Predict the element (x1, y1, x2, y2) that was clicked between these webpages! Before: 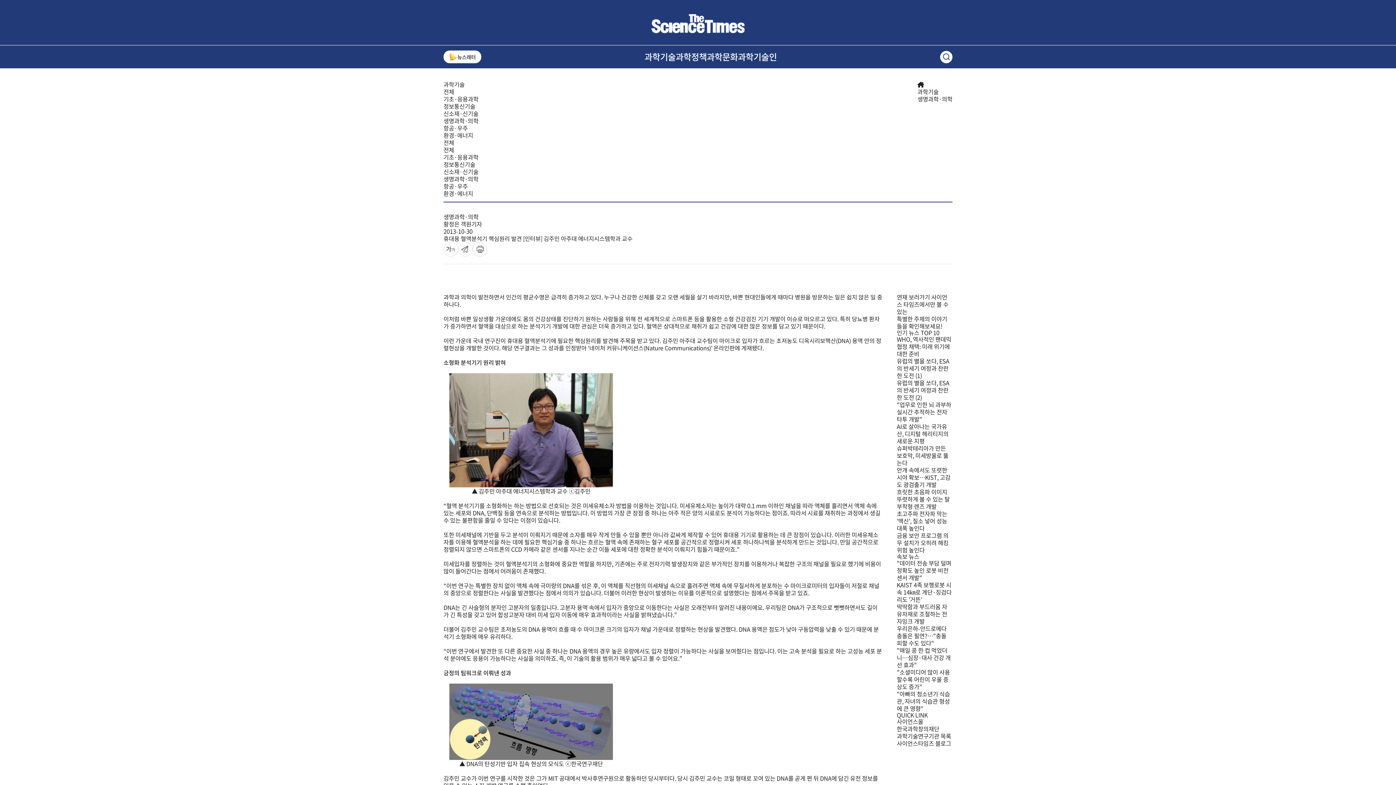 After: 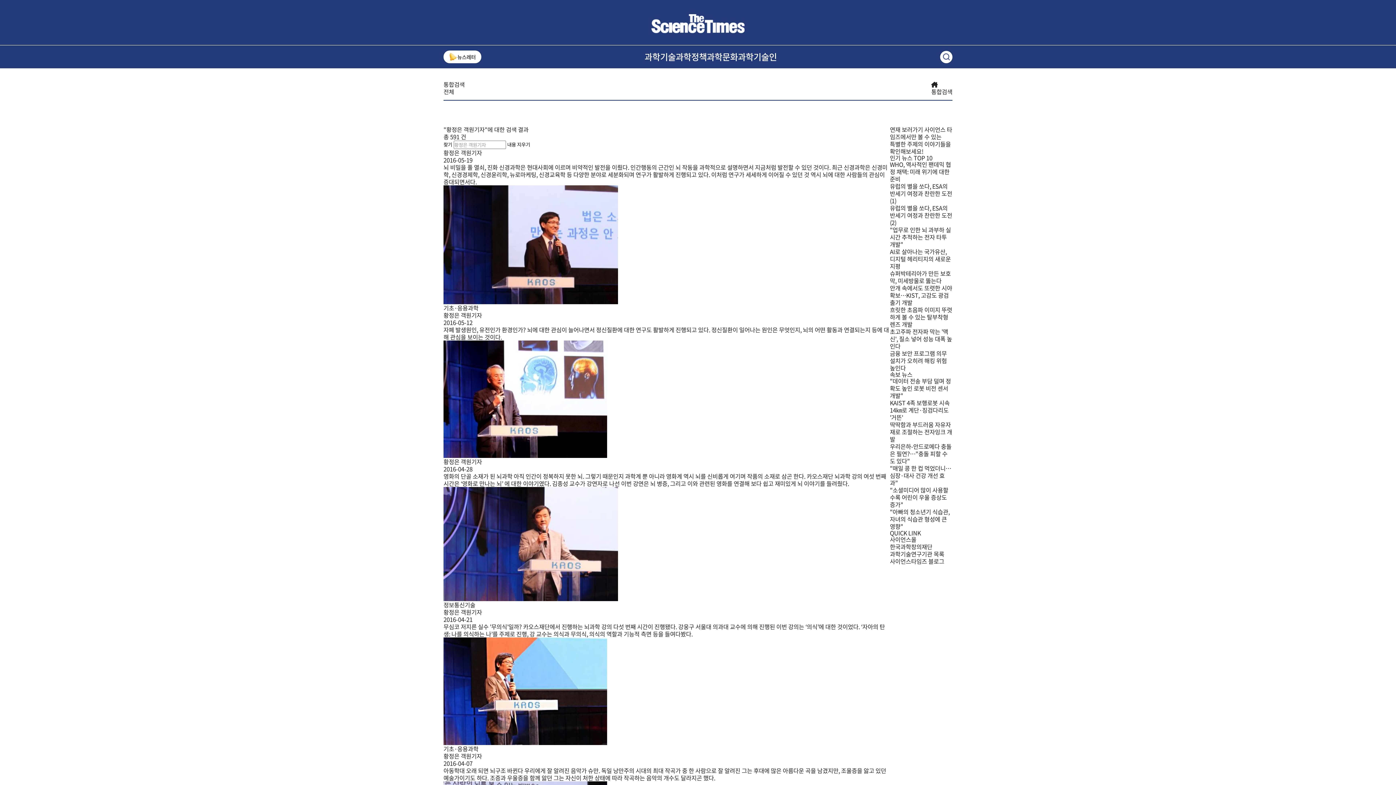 Action: label: 황정은 객원기자 bbox: (443, 219, 482, 228)